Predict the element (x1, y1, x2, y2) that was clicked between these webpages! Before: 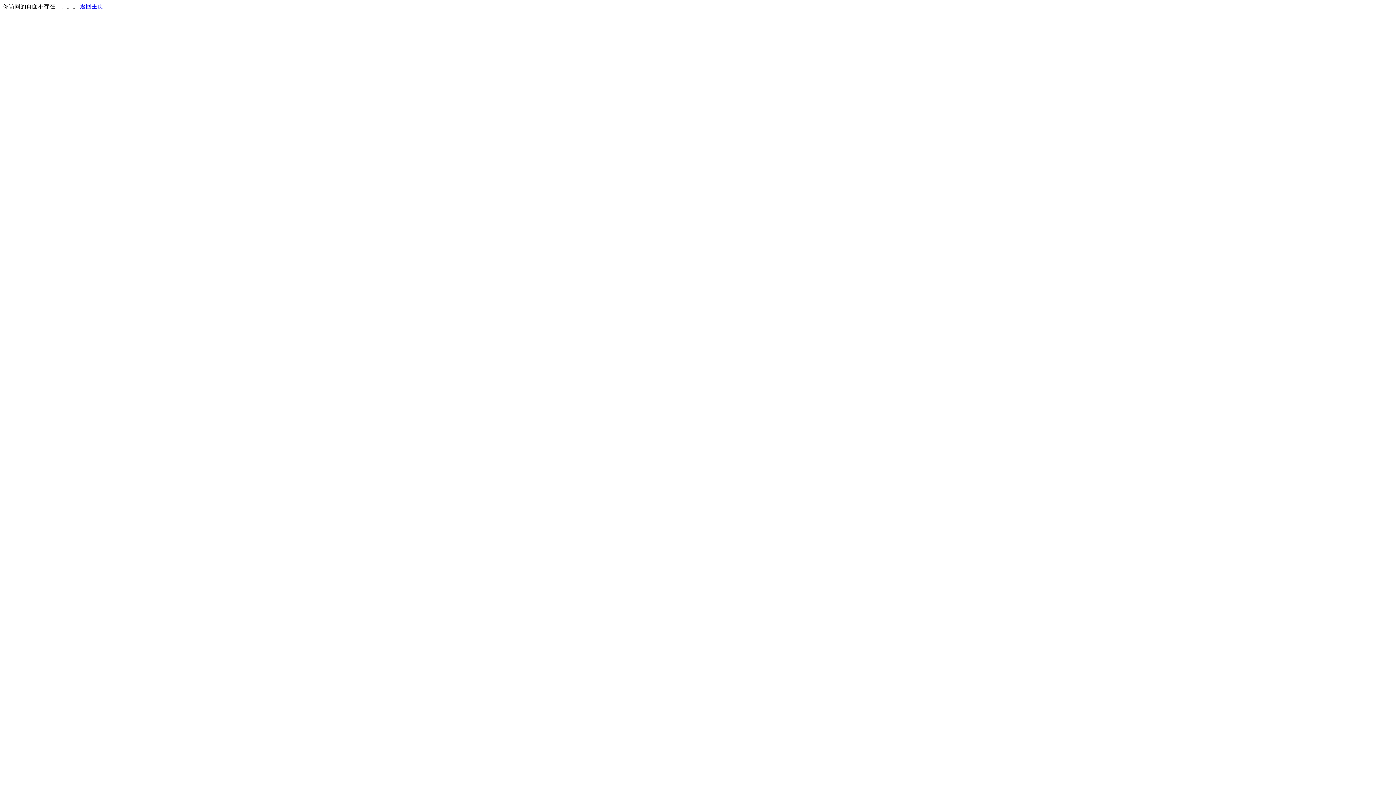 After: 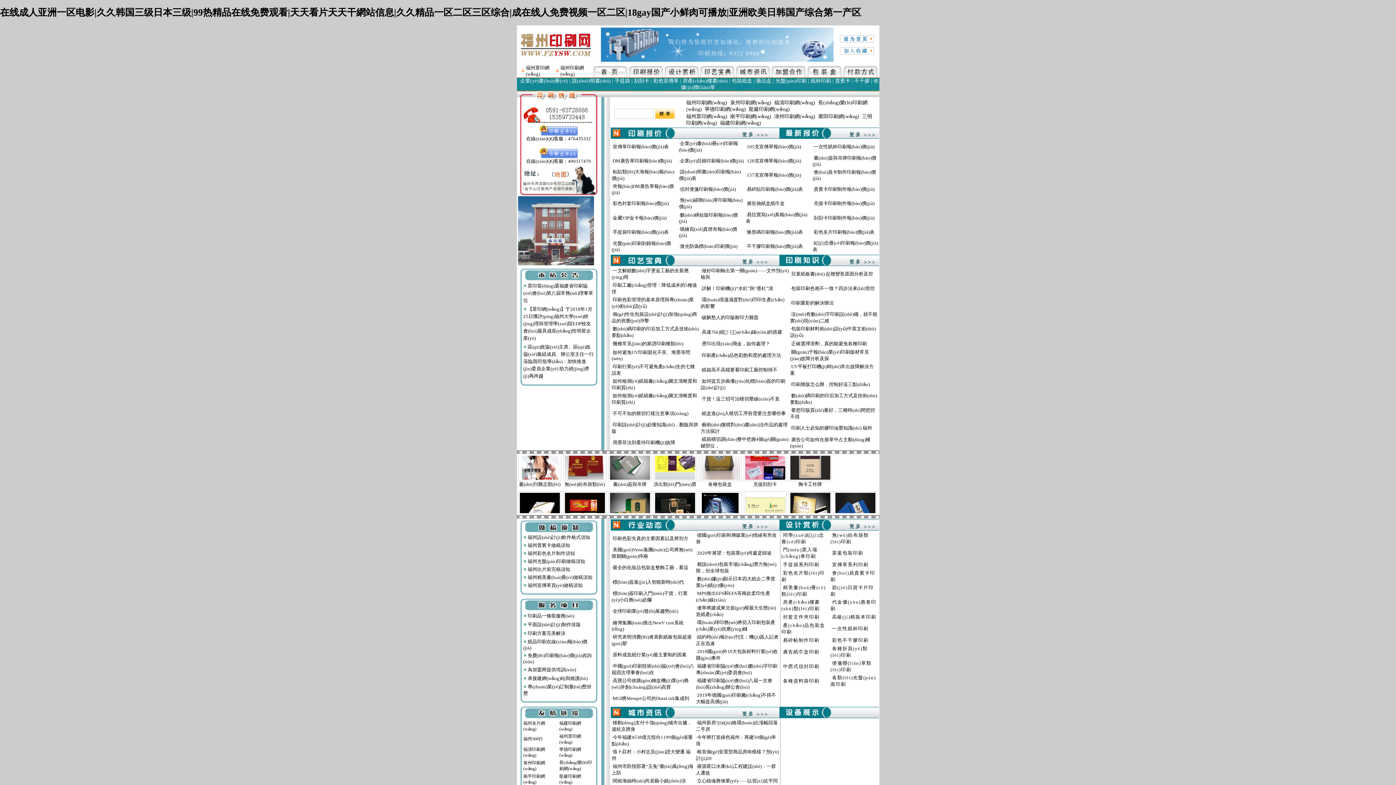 Action: label: 返回主页 bbox: (80, 3, 103, 9)